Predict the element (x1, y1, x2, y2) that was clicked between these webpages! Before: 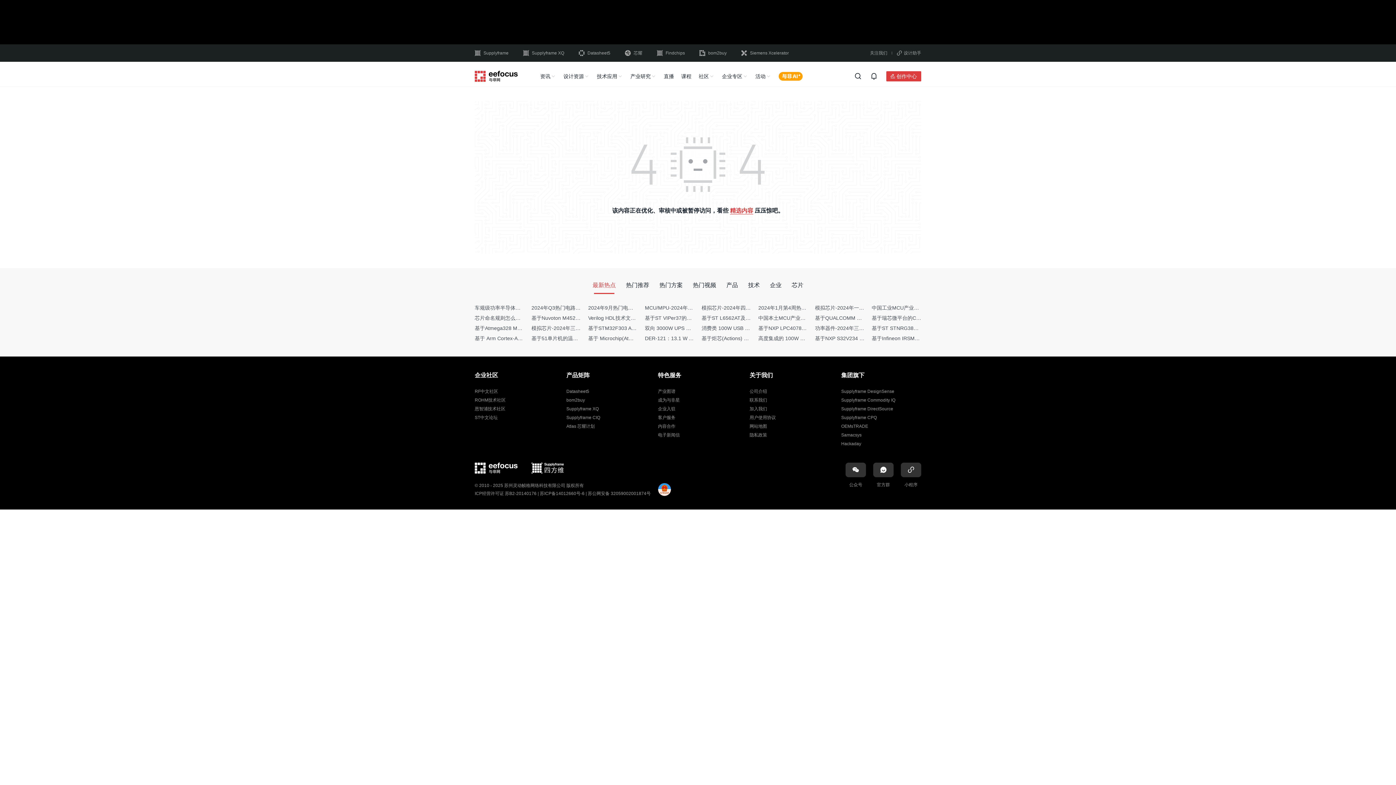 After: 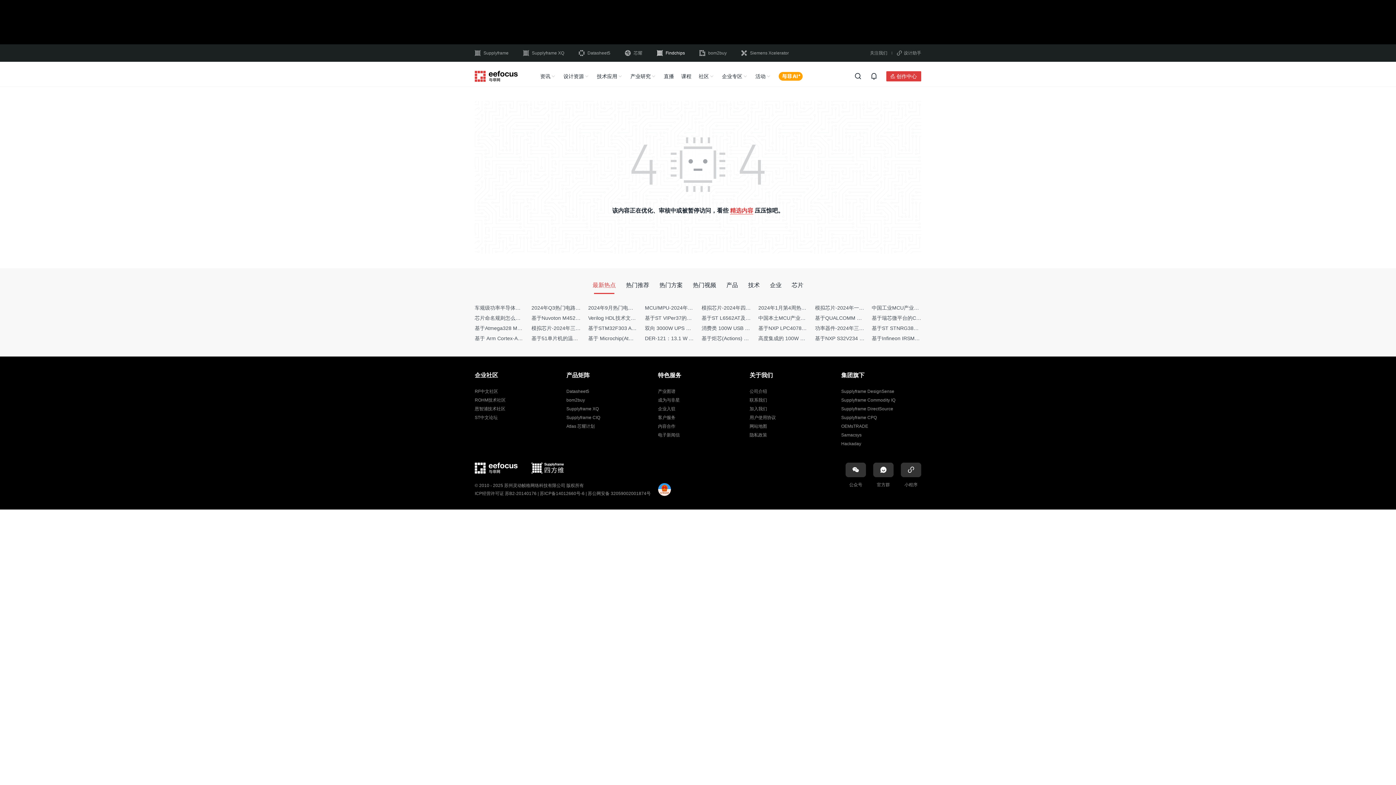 Action: label: Findchips bbox: (657, 49, 685, 56)